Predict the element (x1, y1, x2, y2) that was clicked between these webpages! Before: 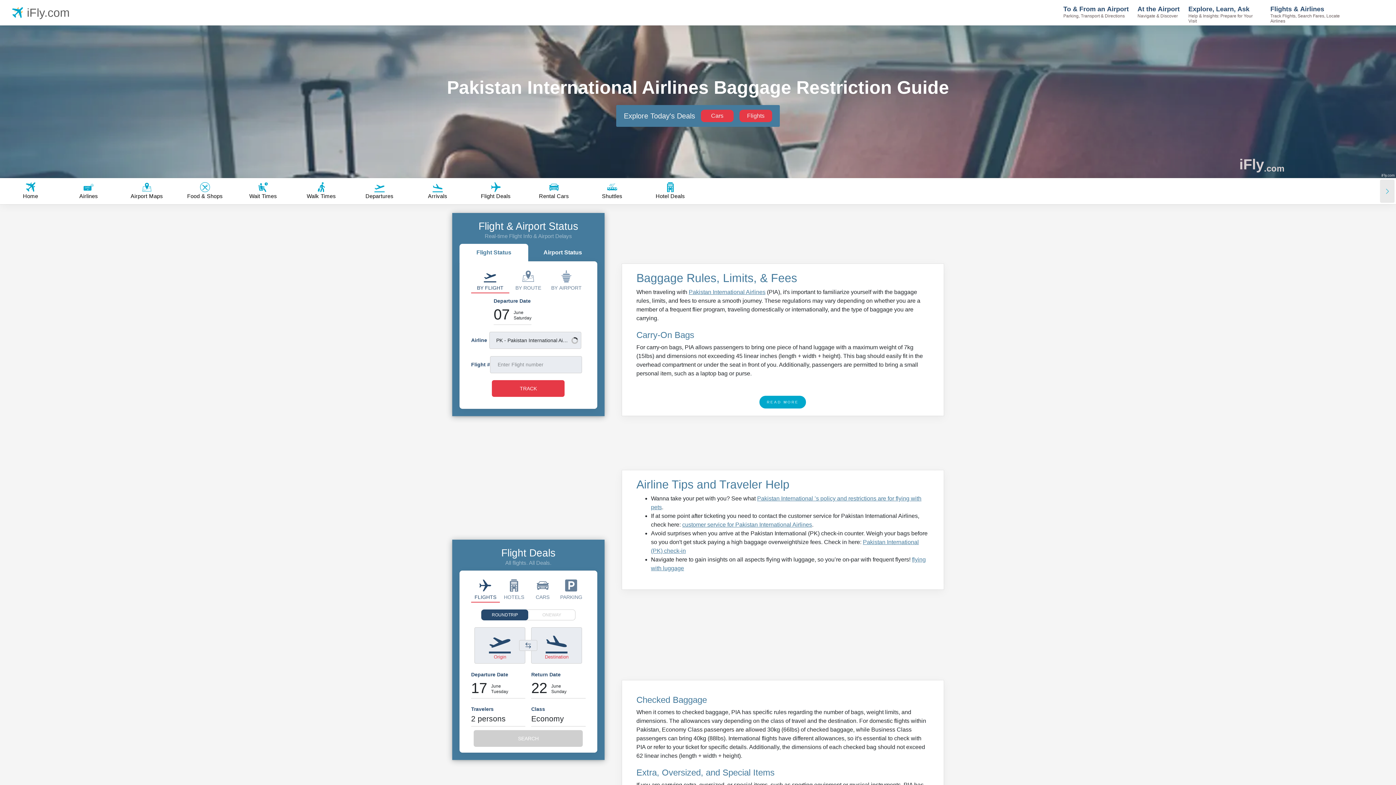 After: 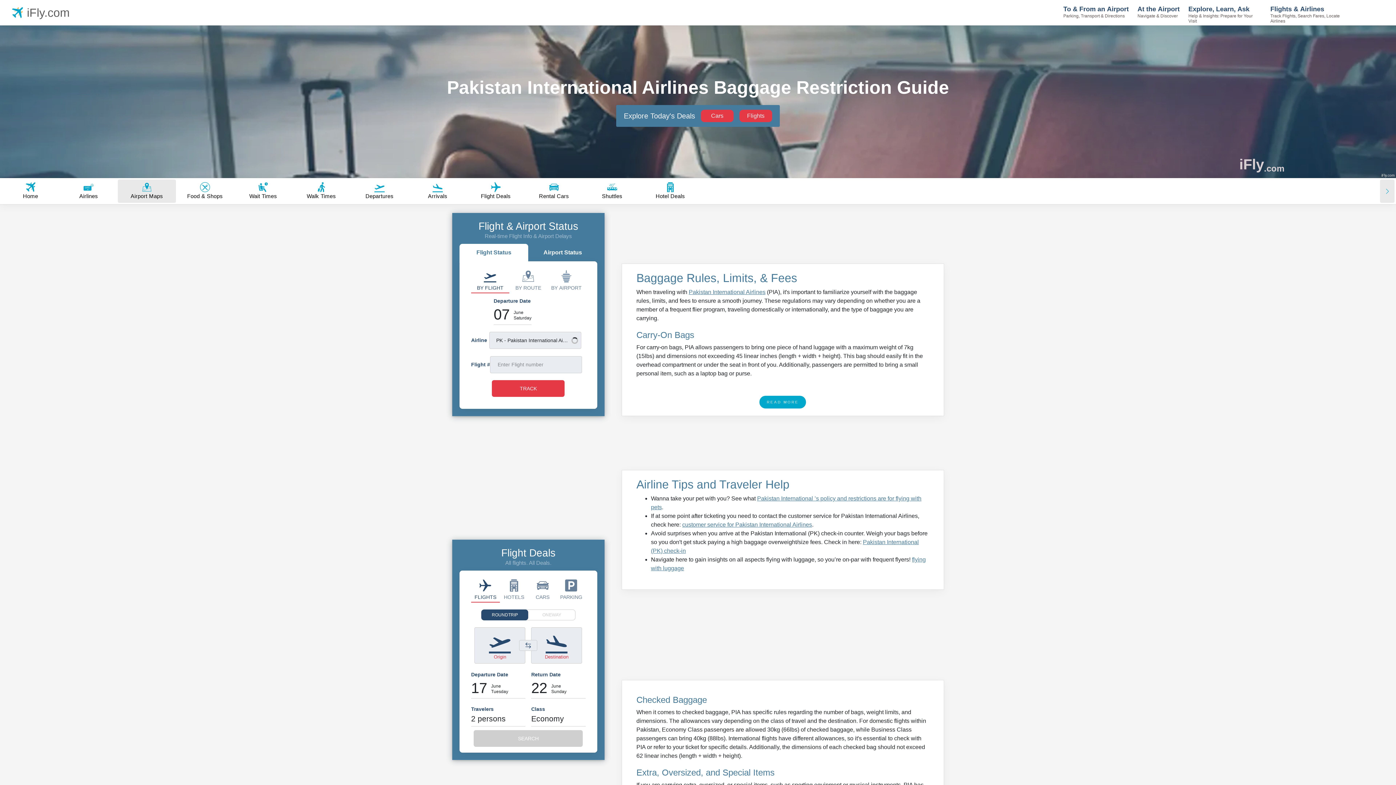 Action: label: Airport Maps bbox: (117, 179, 176, 202)